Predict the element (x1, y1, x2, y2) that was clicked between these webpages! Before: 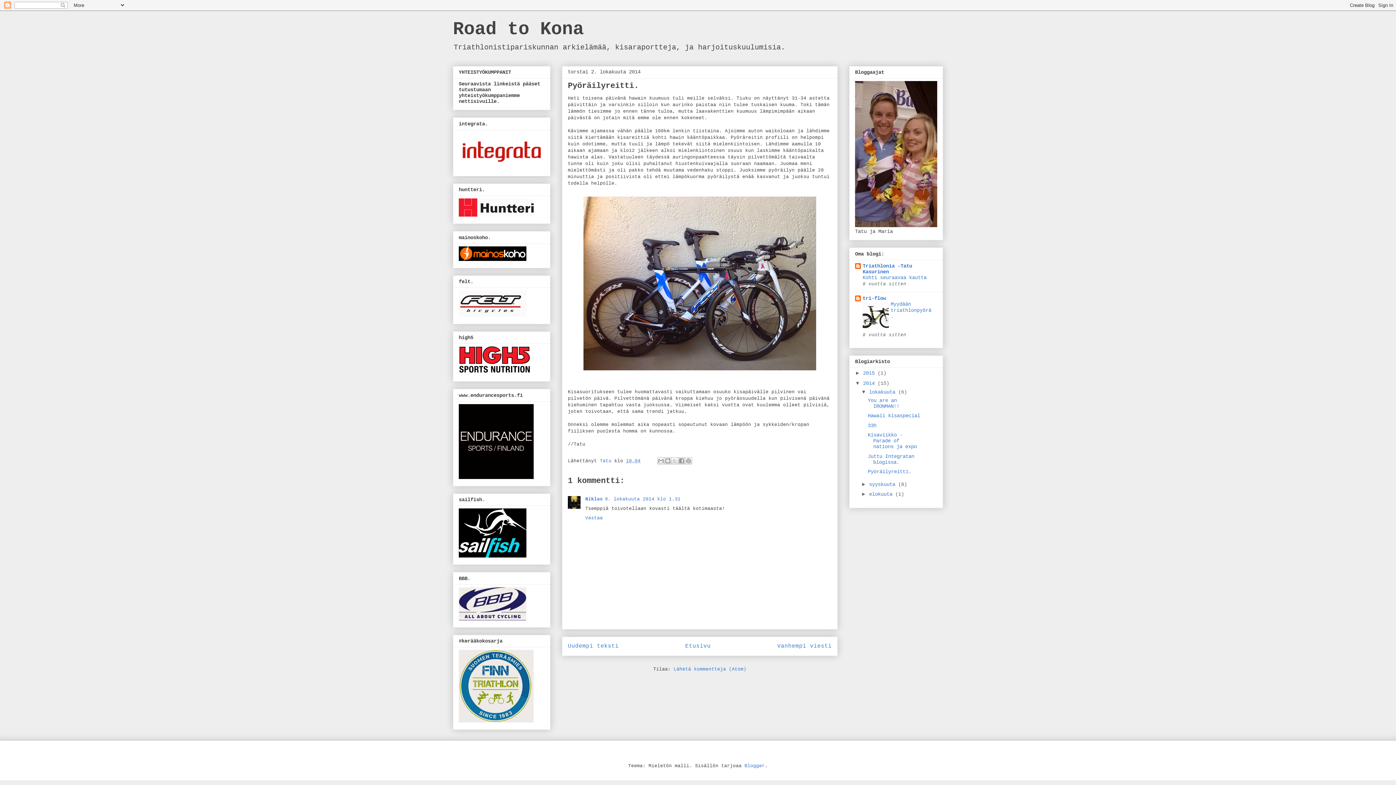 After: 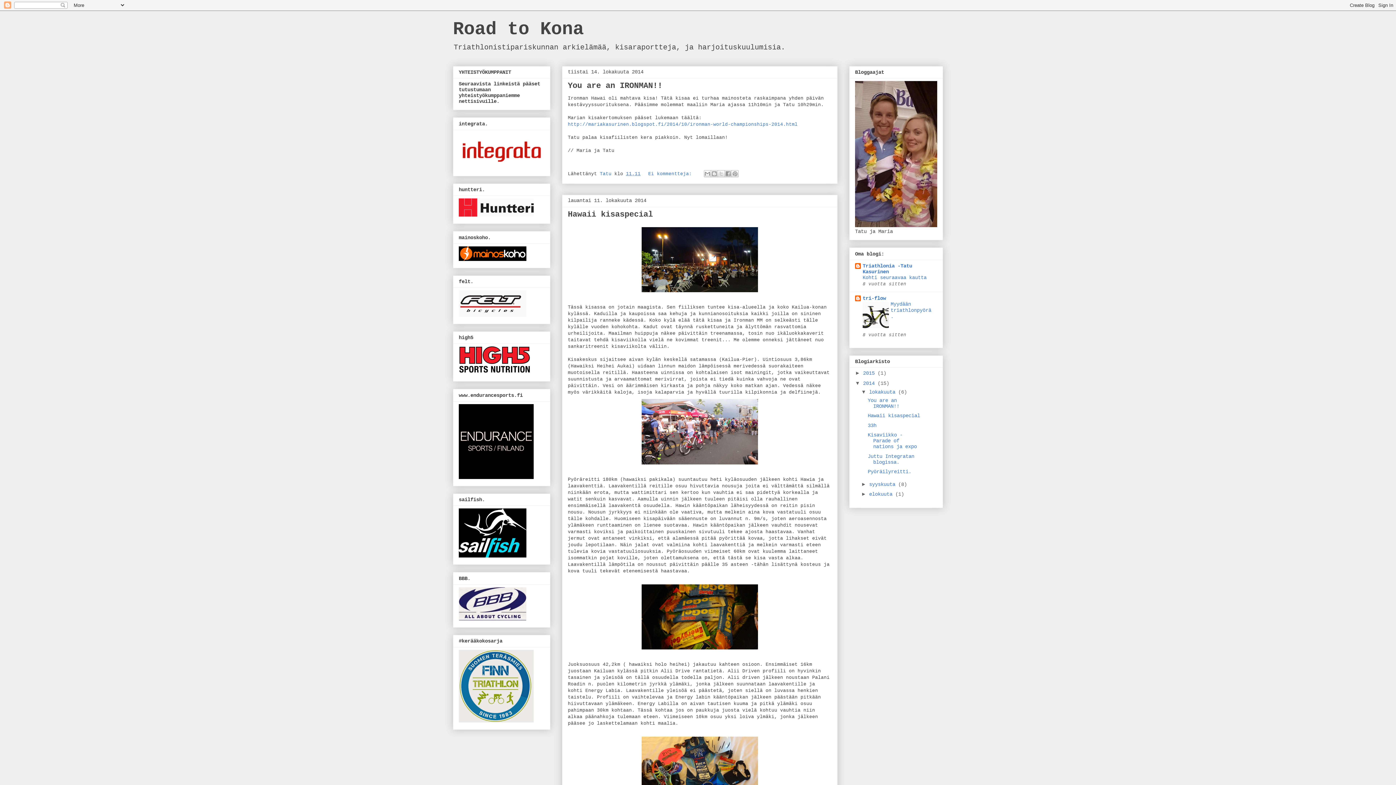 Action: bbox: (869, 389, 898, 395) label: lokakuuta 